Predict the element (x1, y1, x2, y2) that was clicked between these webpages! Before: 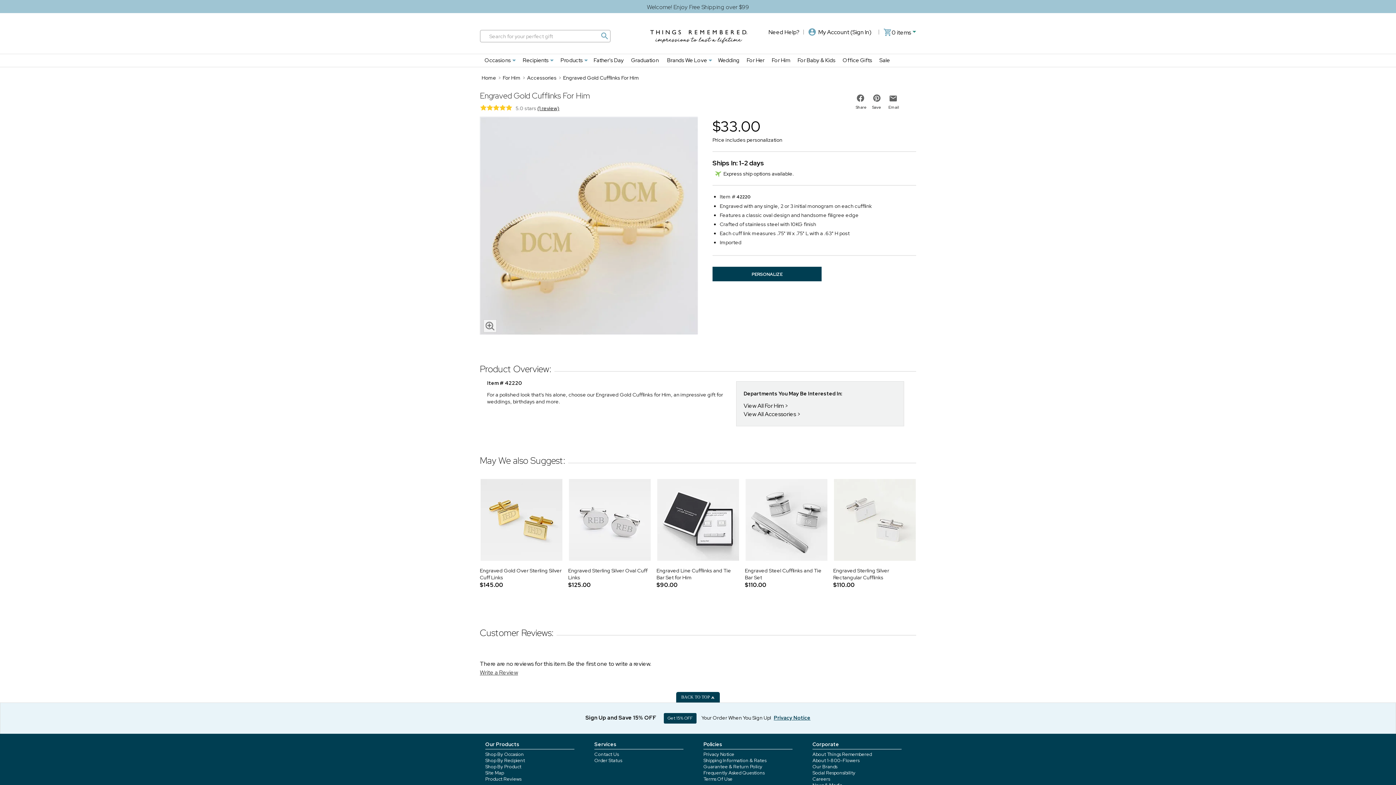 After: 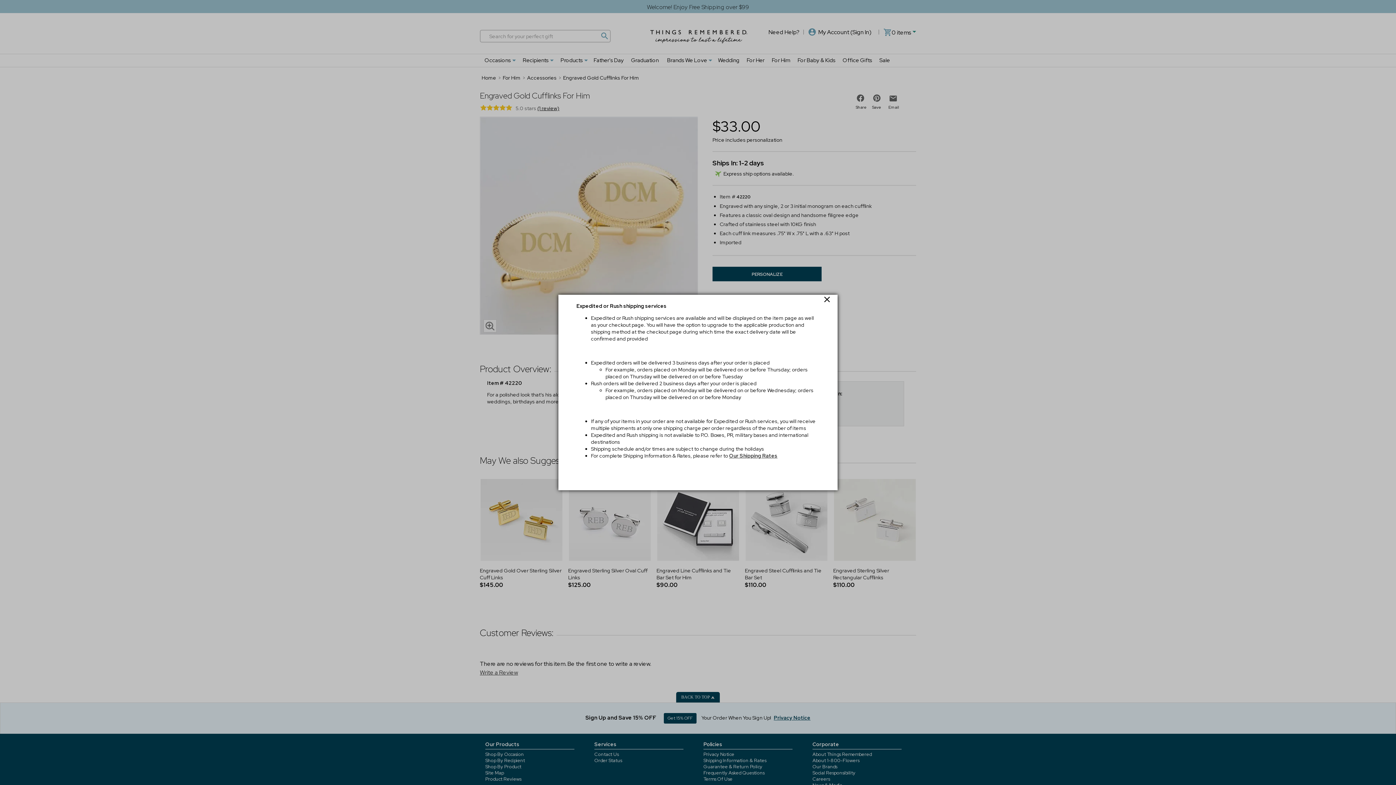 Action: label: Express ship options available. bbox: (712, 170, 808, 177)